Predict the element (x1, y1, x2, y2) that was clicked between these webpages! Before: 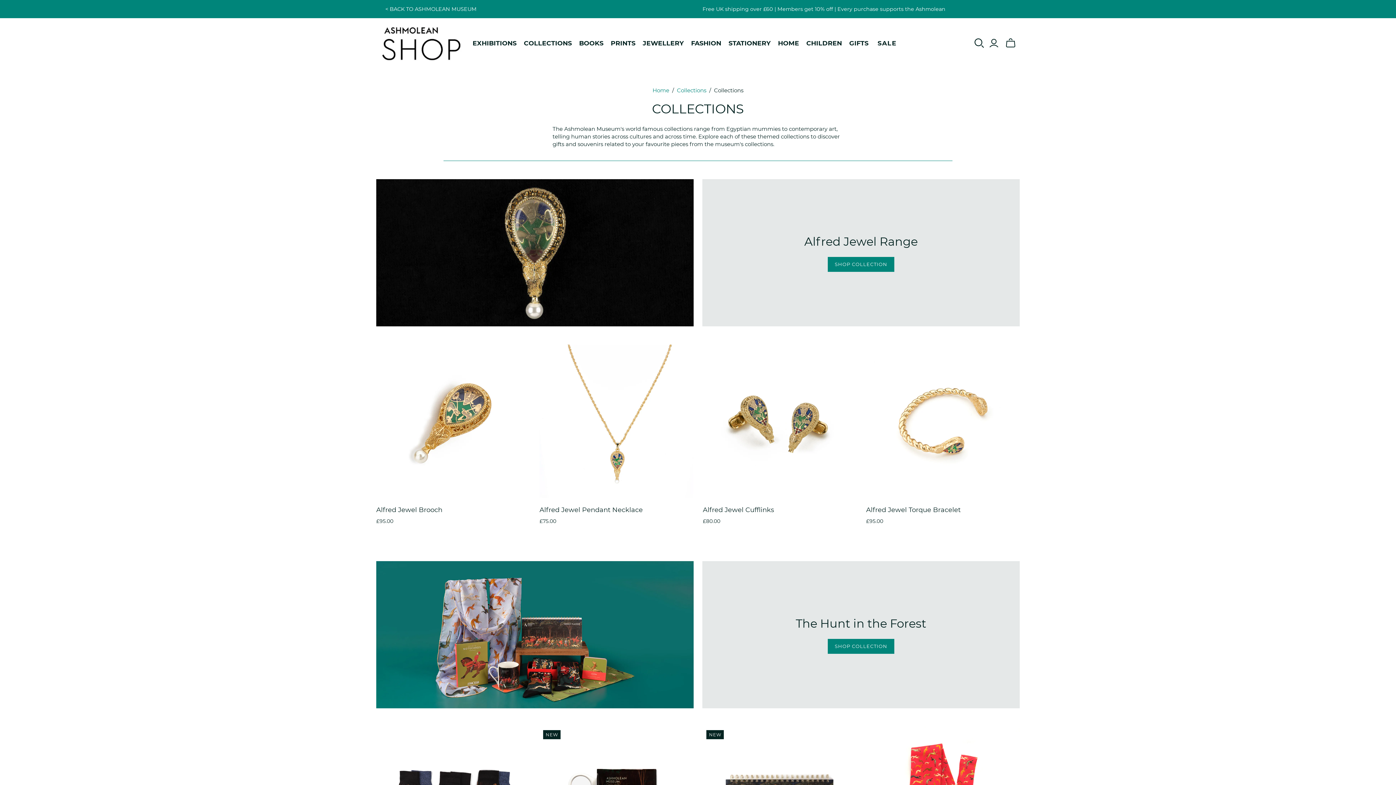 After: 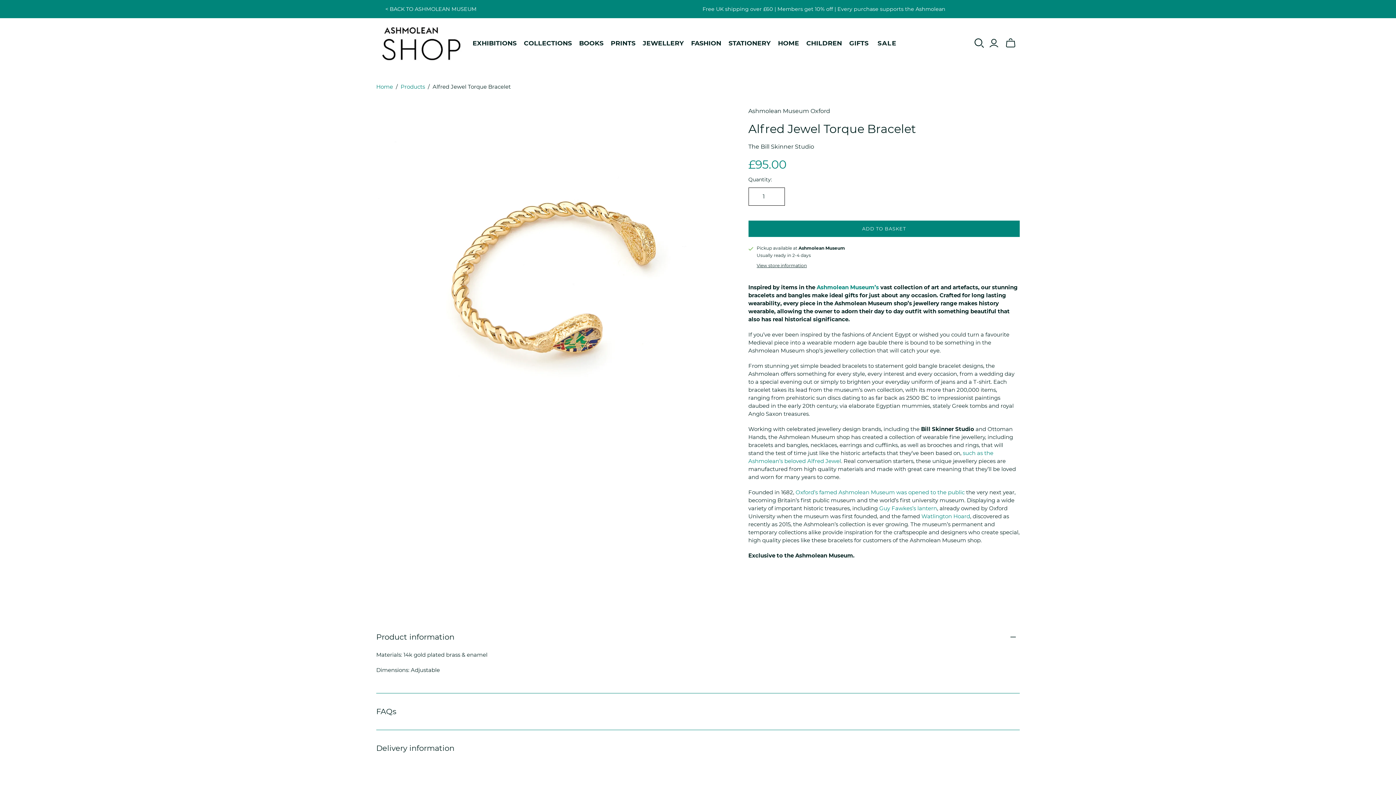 Action: label: Alfred Jewel Torque Bracelet bbox: (866, 506, 960, 514)